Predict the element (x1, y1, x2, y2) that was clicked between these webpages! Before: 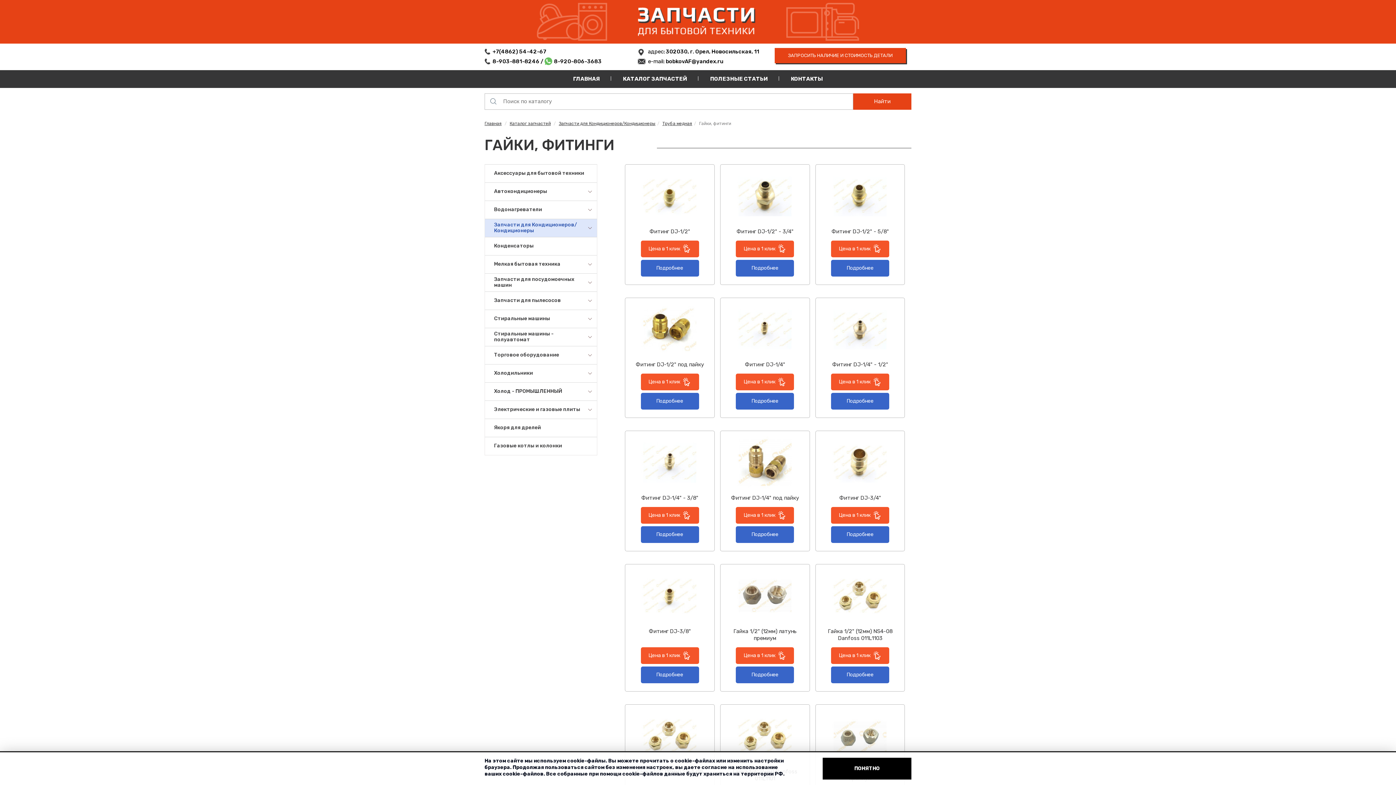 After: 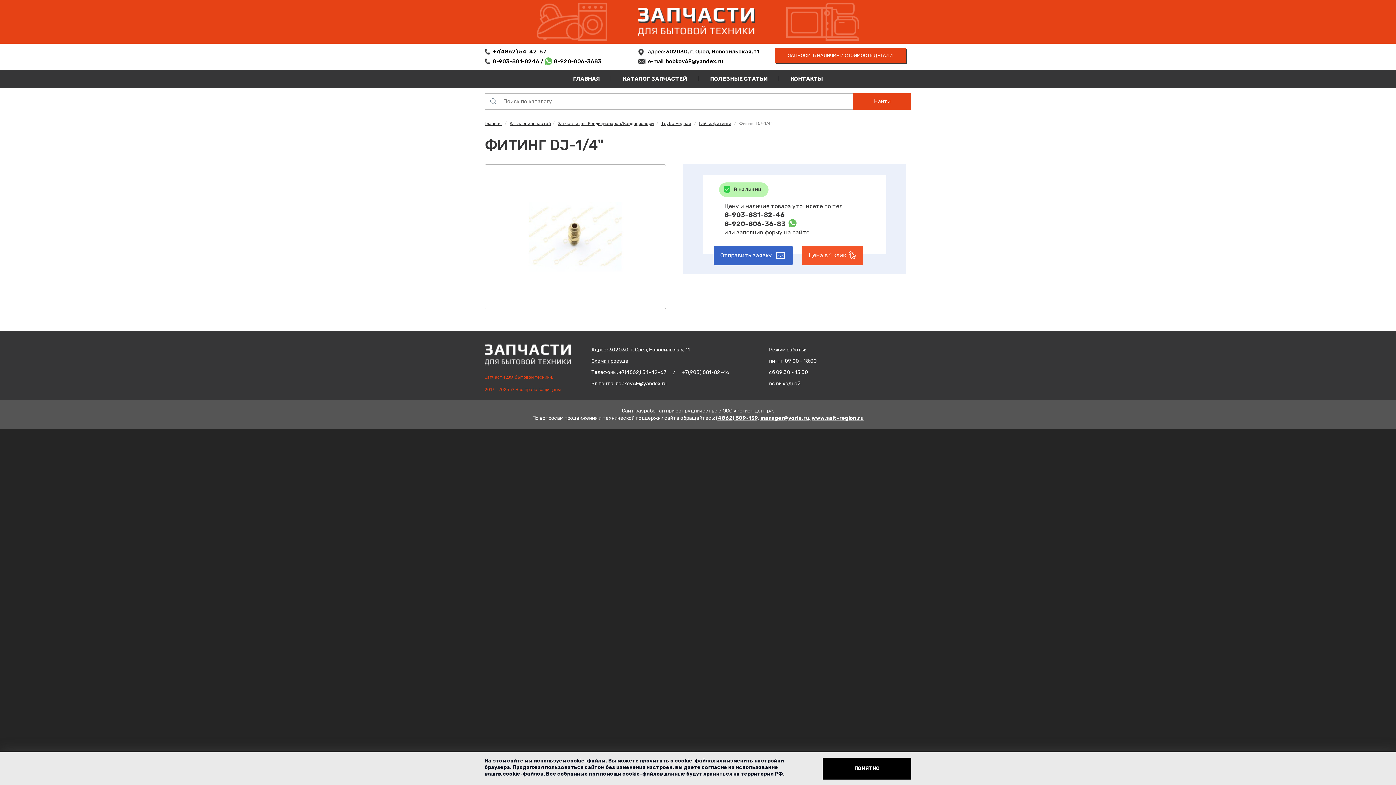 Action: bbox: (736, 393, 794, 409) label: Подробнее